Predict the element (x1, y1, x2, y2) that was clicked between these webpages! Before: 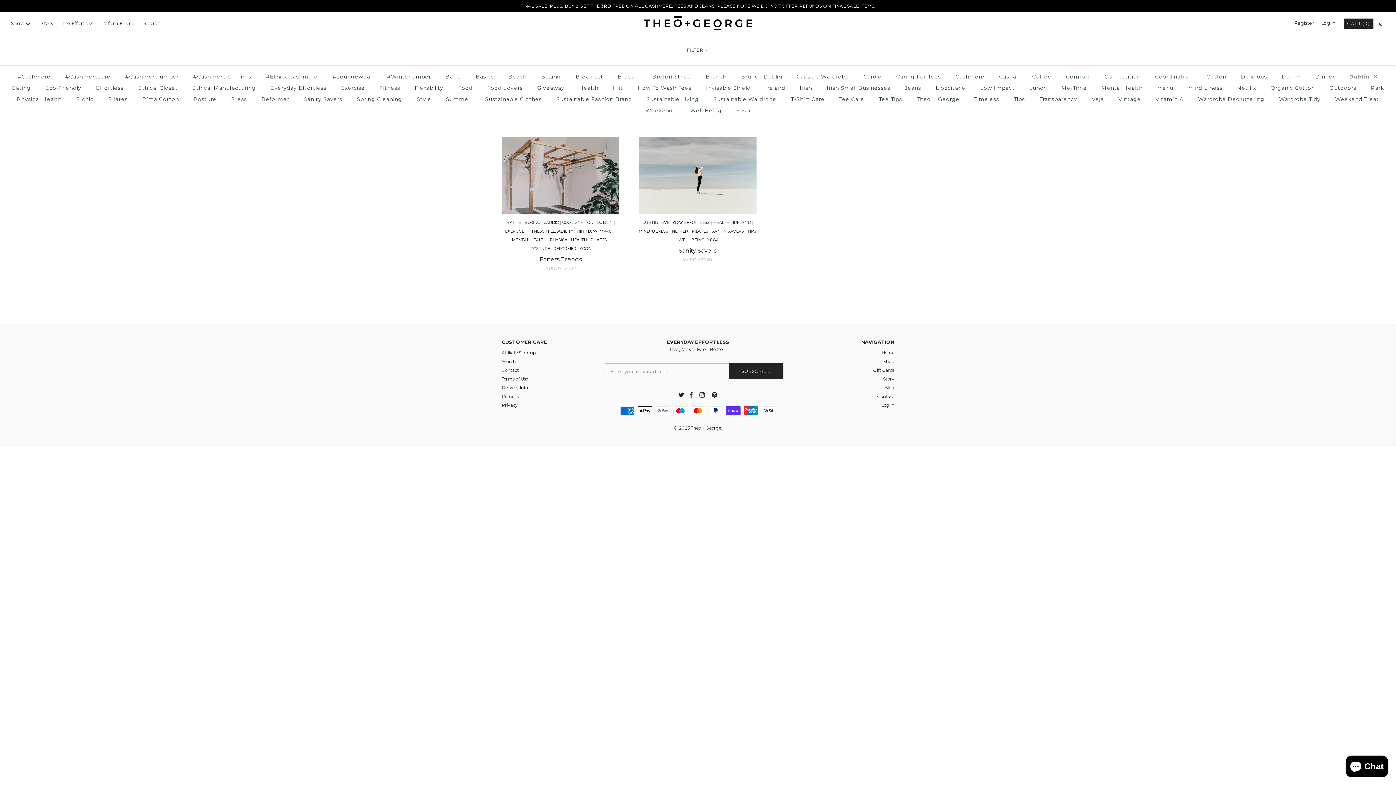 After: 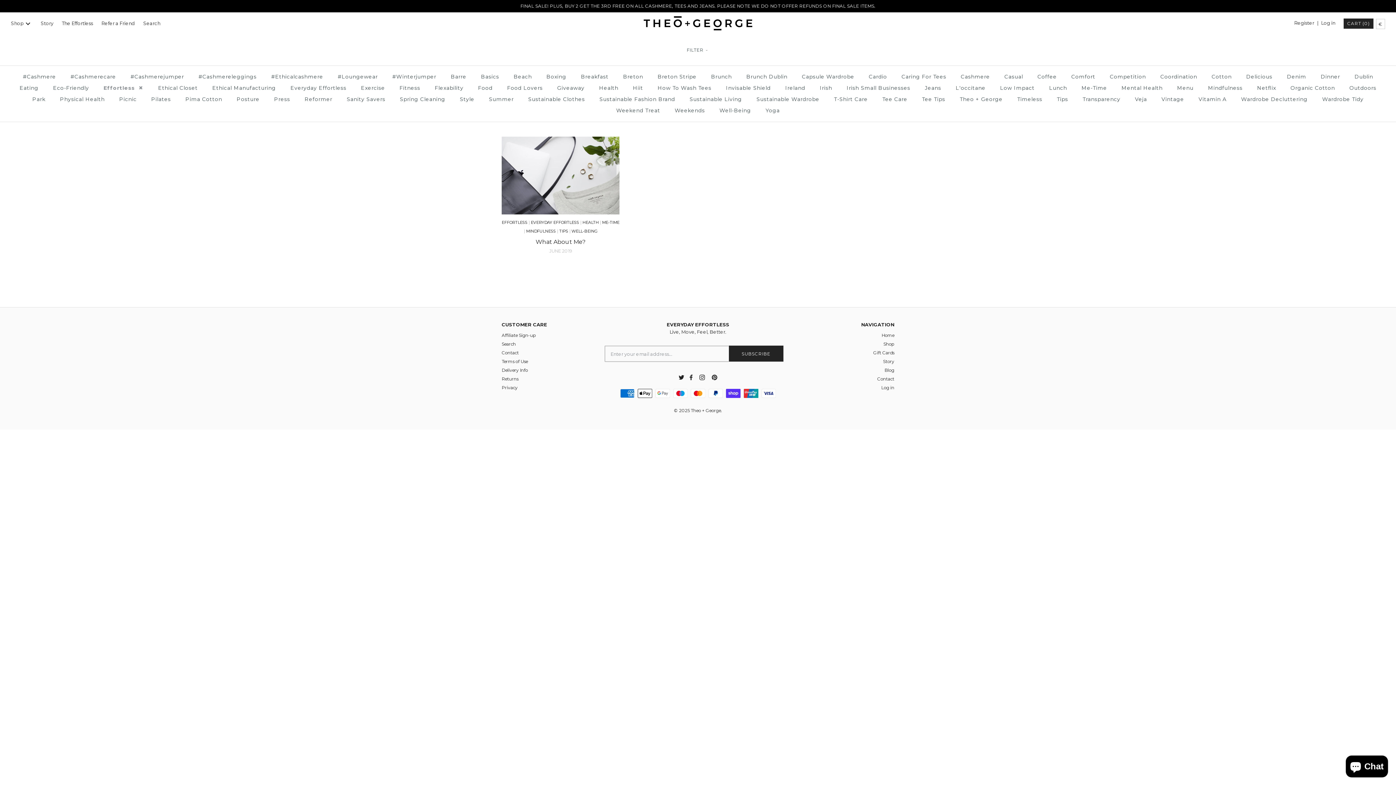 Action: label: Effortless bbox: (89, 82, 130, 93)